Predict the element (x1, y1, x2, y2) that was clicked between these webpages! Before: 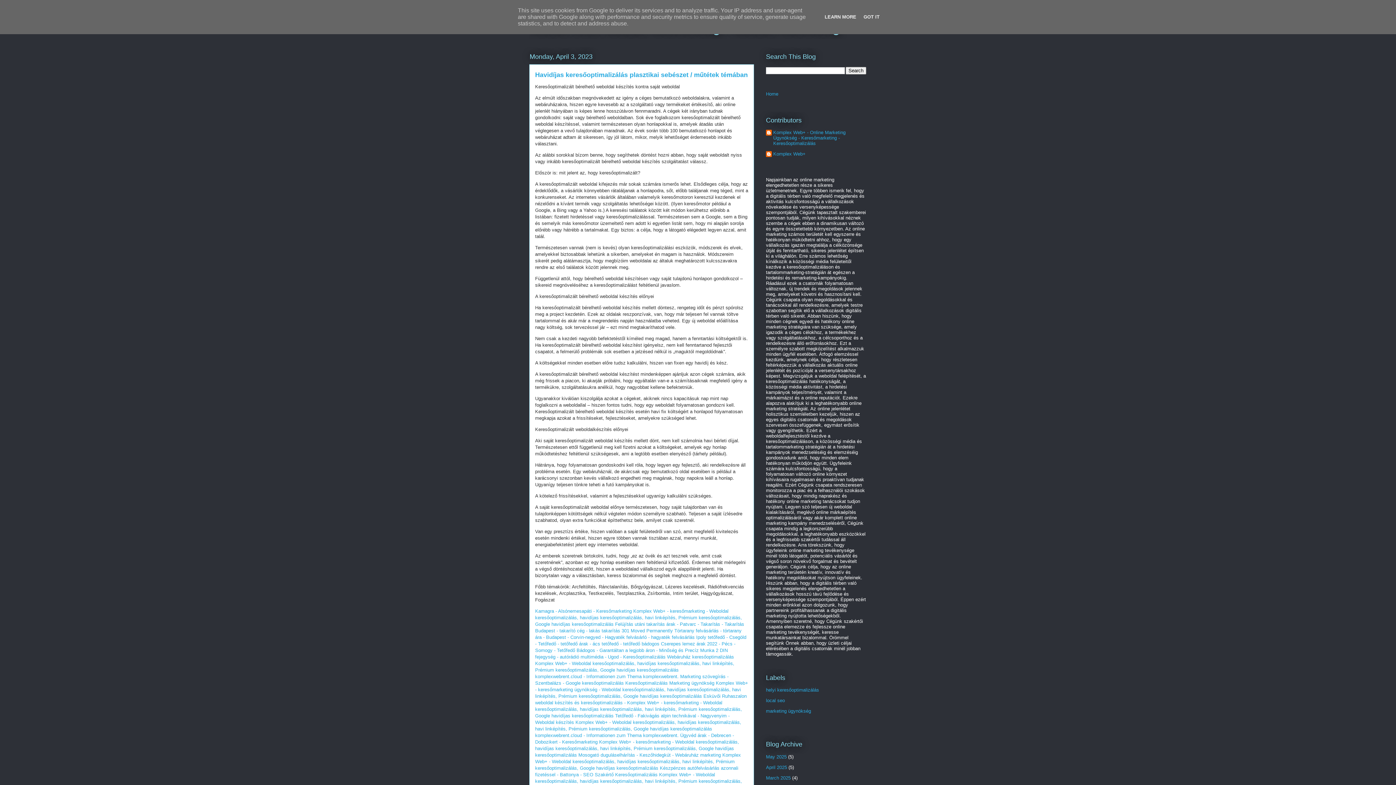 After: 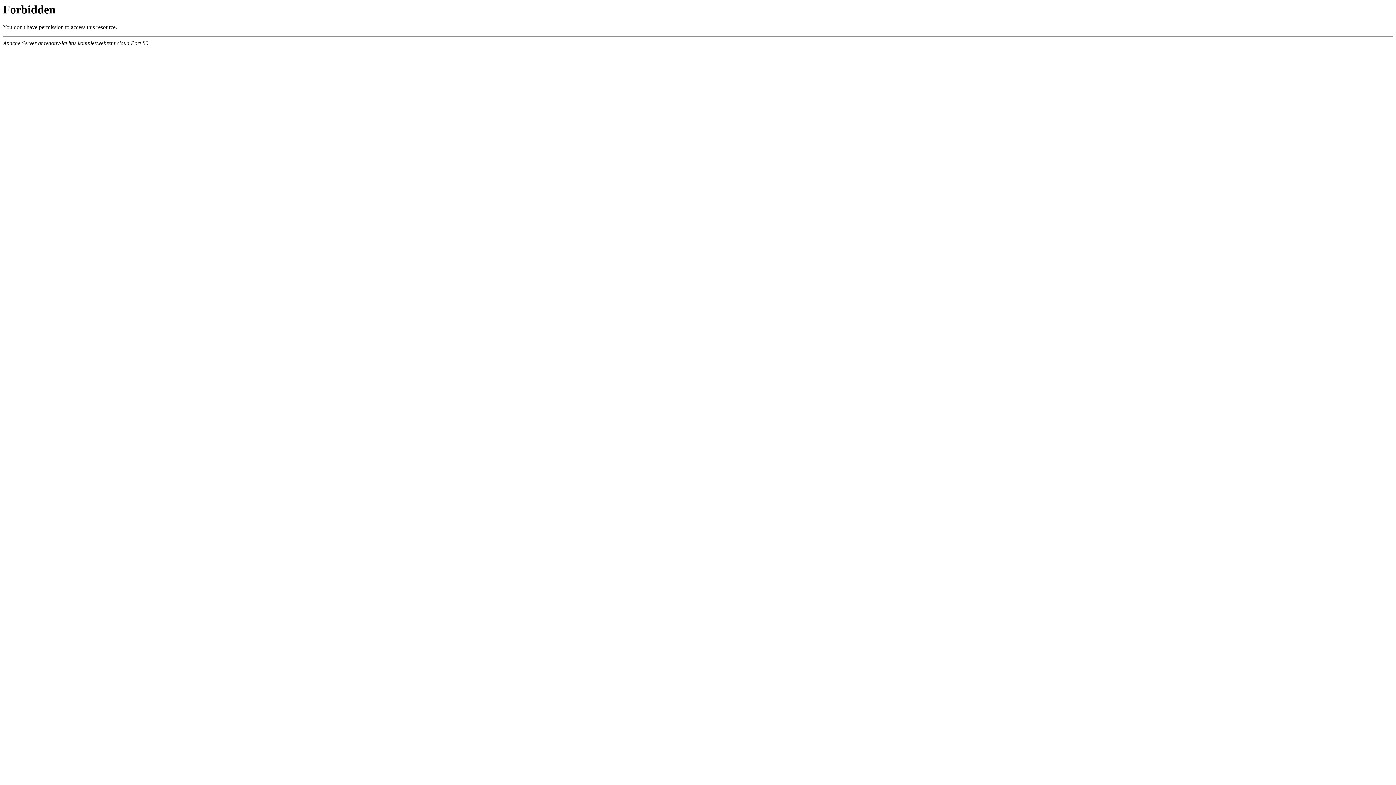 Action: bbox: (535, 674, 678, 679) label: komplexwebrent.cloud - Informationen zum Thema komplexwebrent.